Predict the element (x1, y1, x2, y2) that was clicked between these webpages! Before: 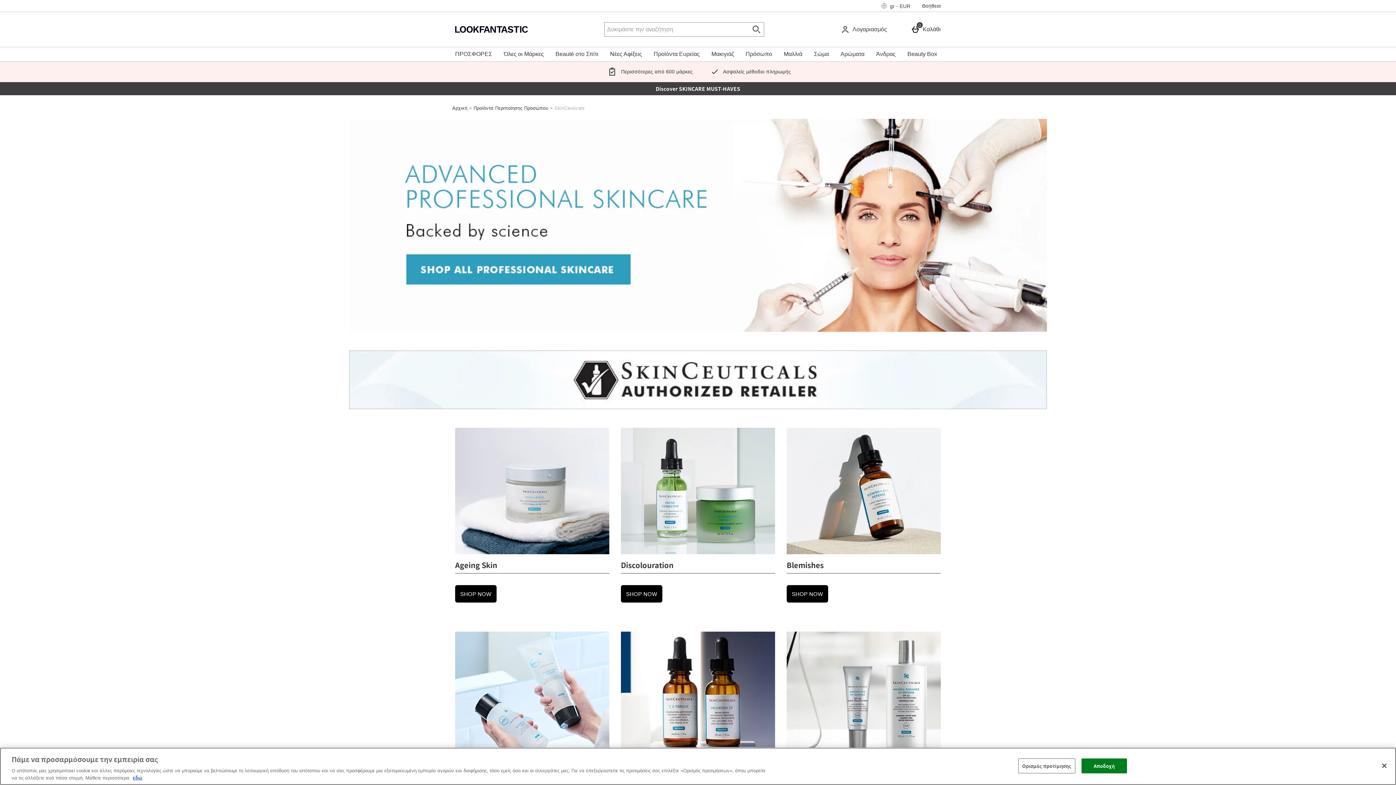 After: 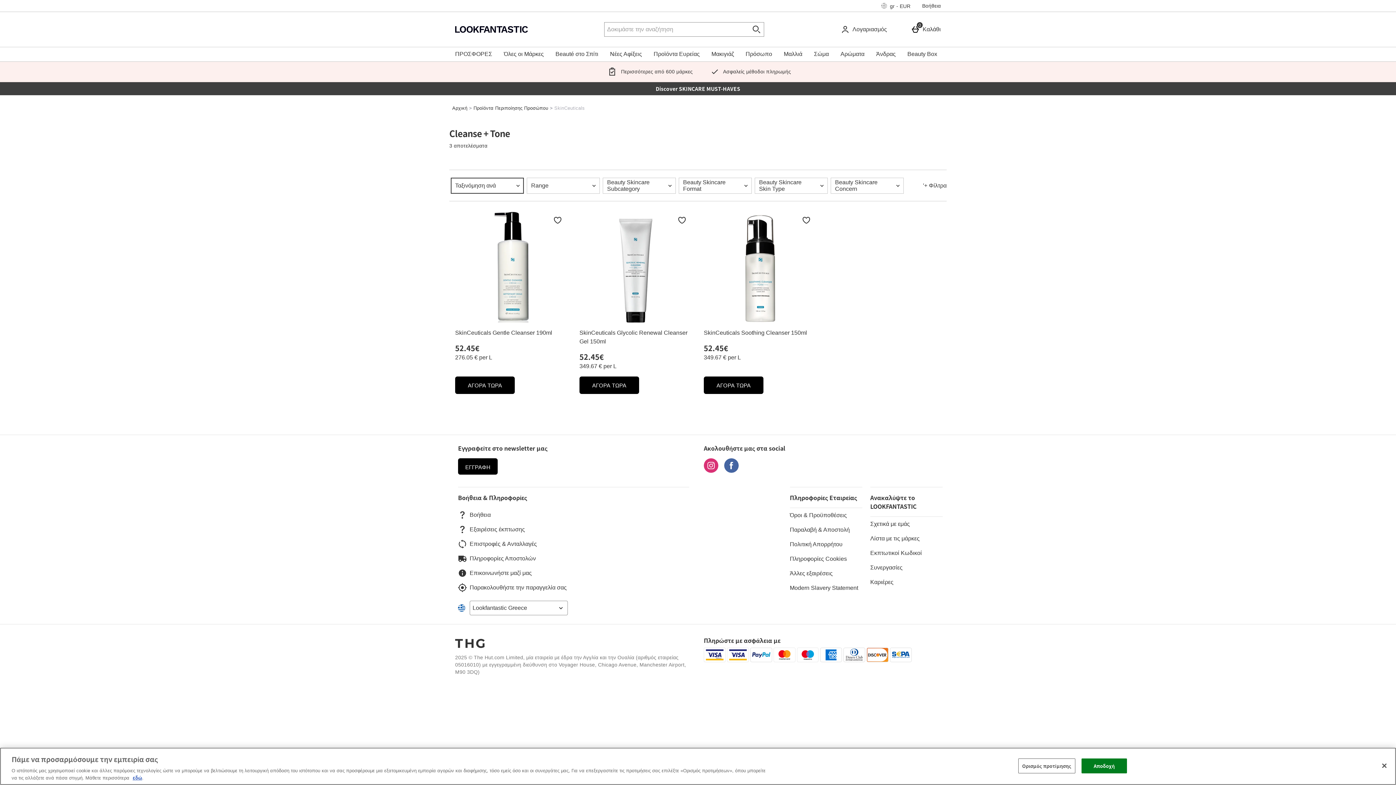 Action: bbox: (455, 632, 609, 807) label: Cleanse + Tone
SHOP NOW